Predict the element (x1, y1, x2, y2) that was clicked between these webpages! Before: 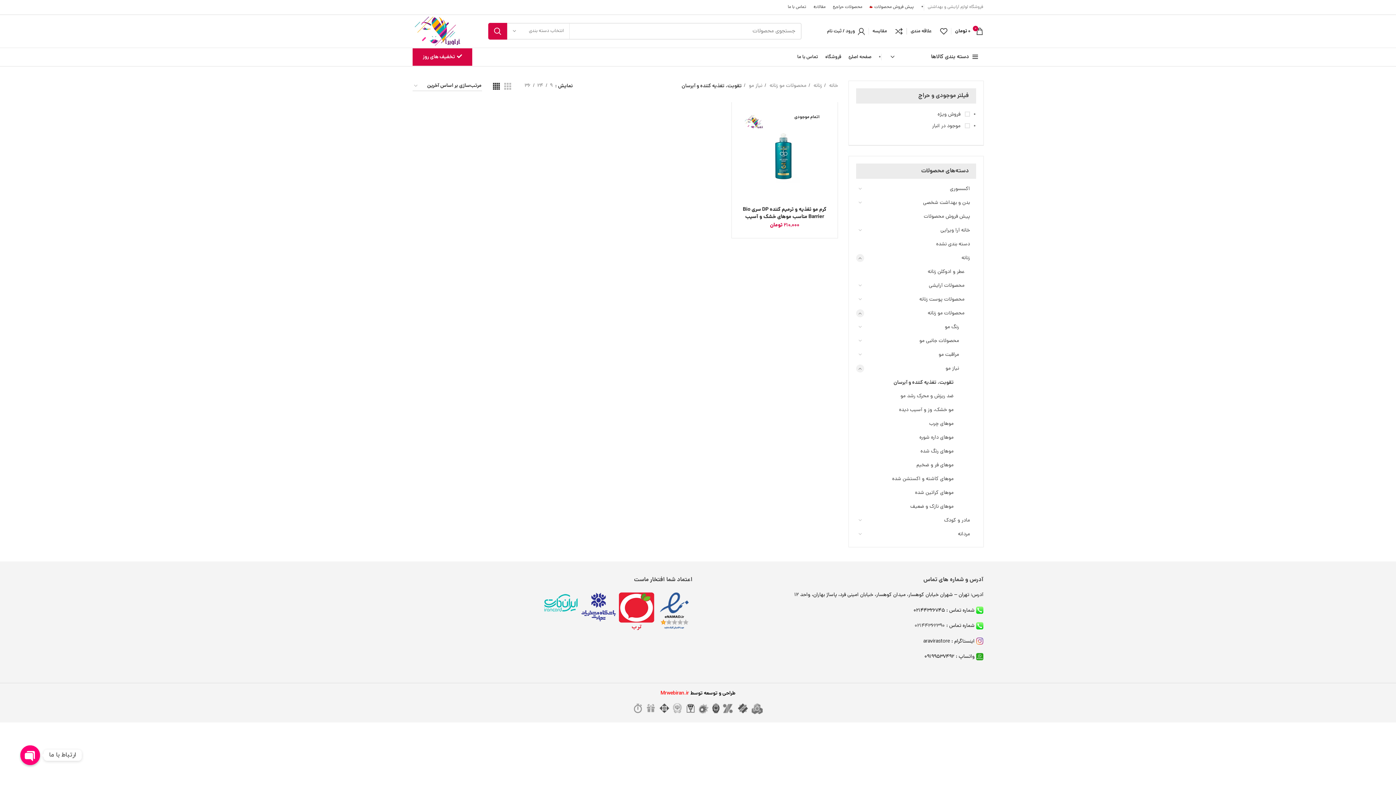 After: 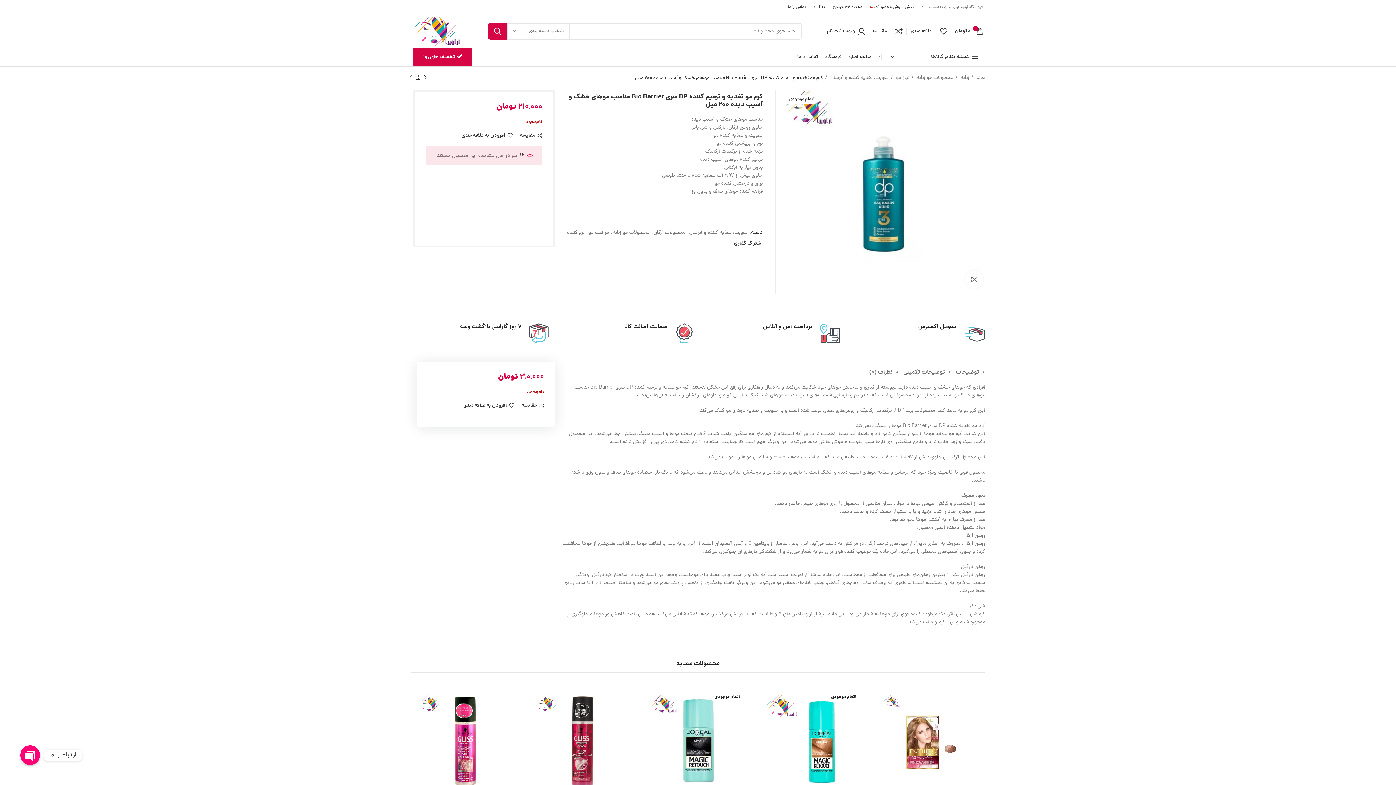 Action: bbox: (737, 107, 832, 202) label: اتمام موجودی